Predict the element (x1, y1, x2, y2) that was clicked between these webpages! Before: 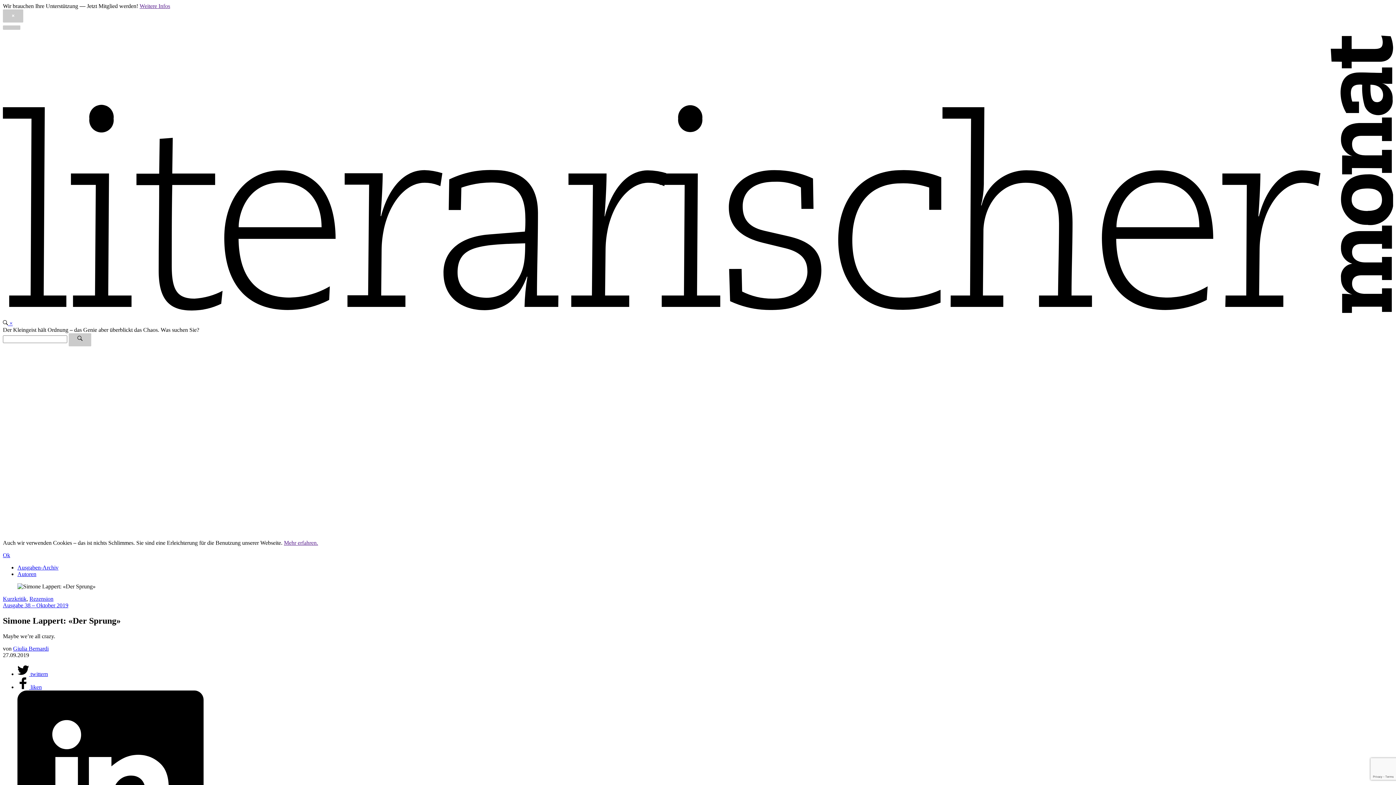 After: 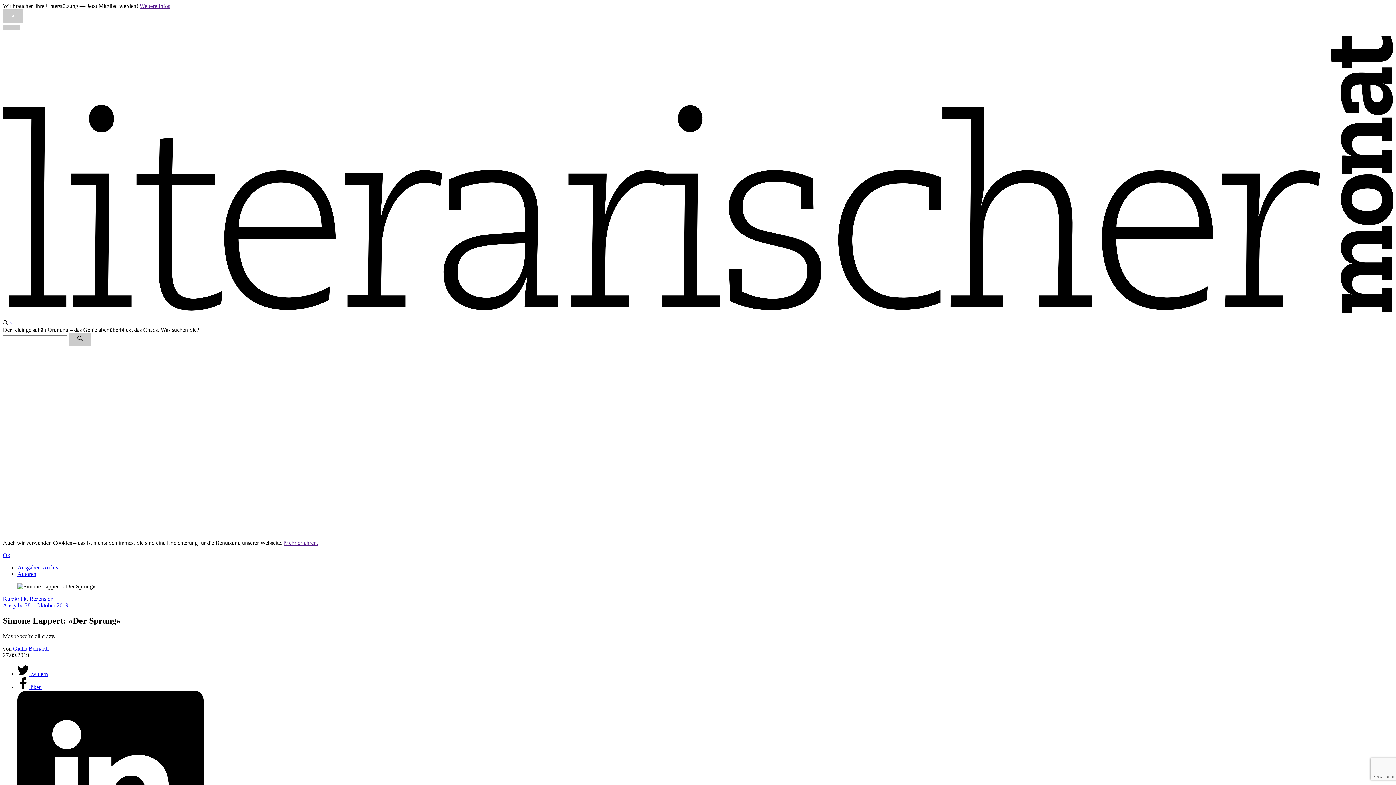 Action: bbox: (17, 671, 48, 677) label:  twittern